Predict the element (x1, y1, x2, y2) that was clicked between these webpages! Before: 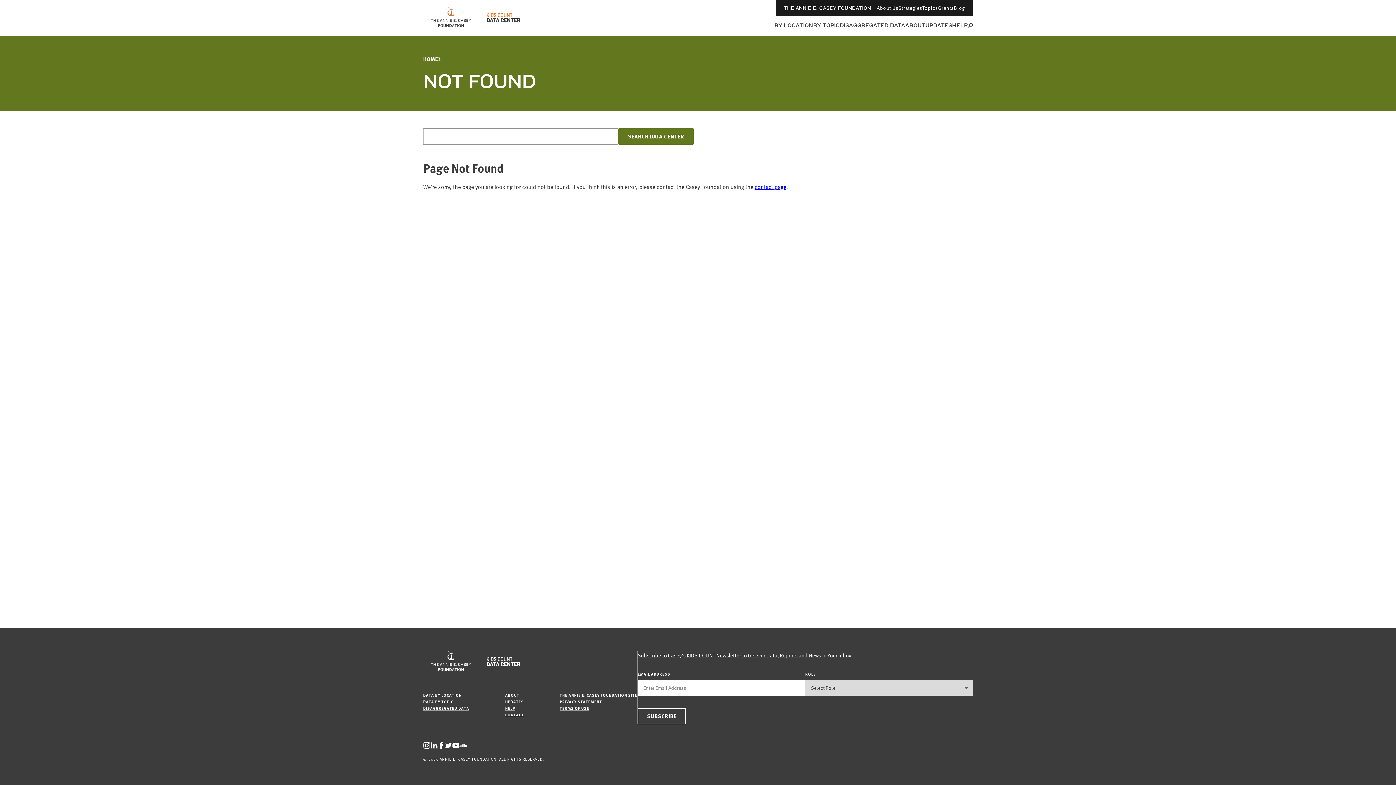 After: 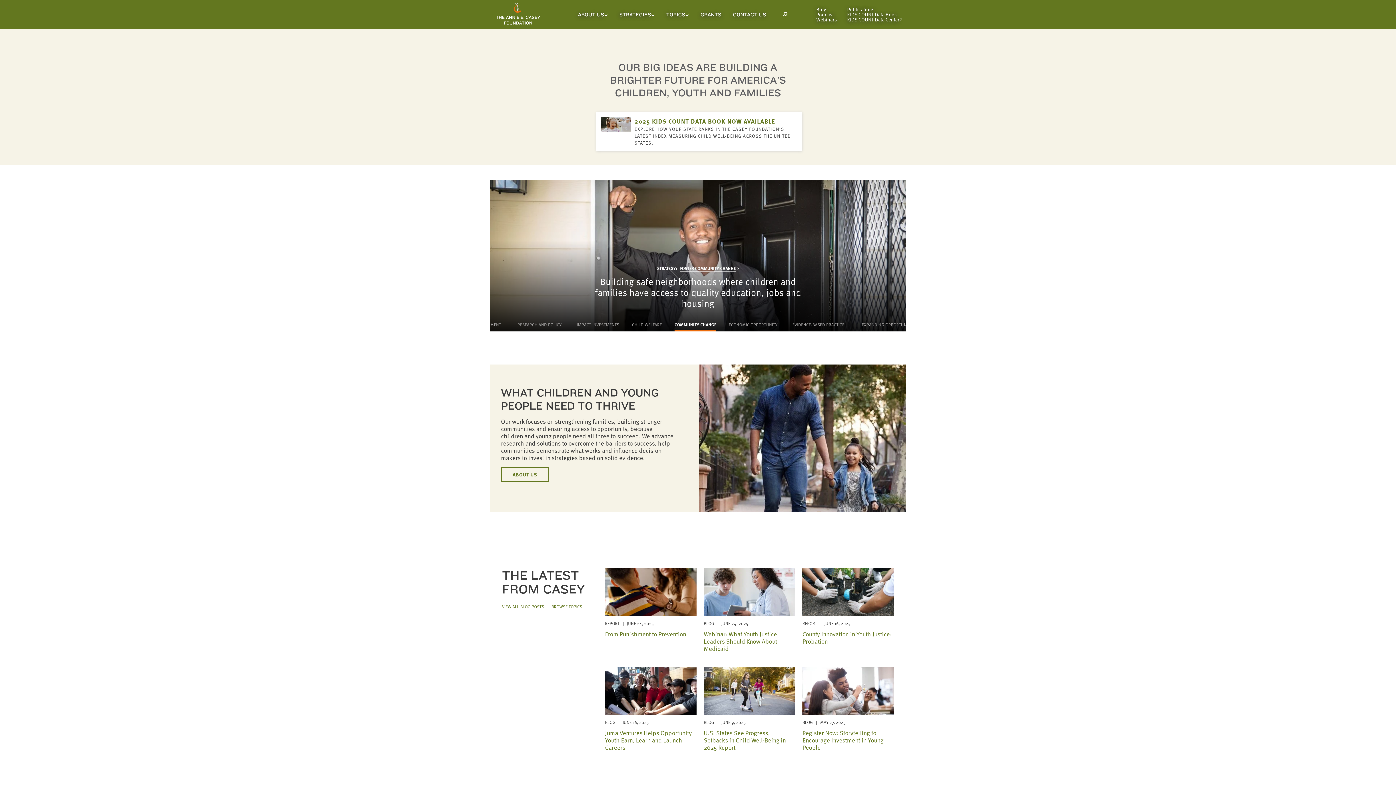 Action: label: THE ANNIE E. CASEY FOUNDATION bbox: (783, 5, 871, 10)